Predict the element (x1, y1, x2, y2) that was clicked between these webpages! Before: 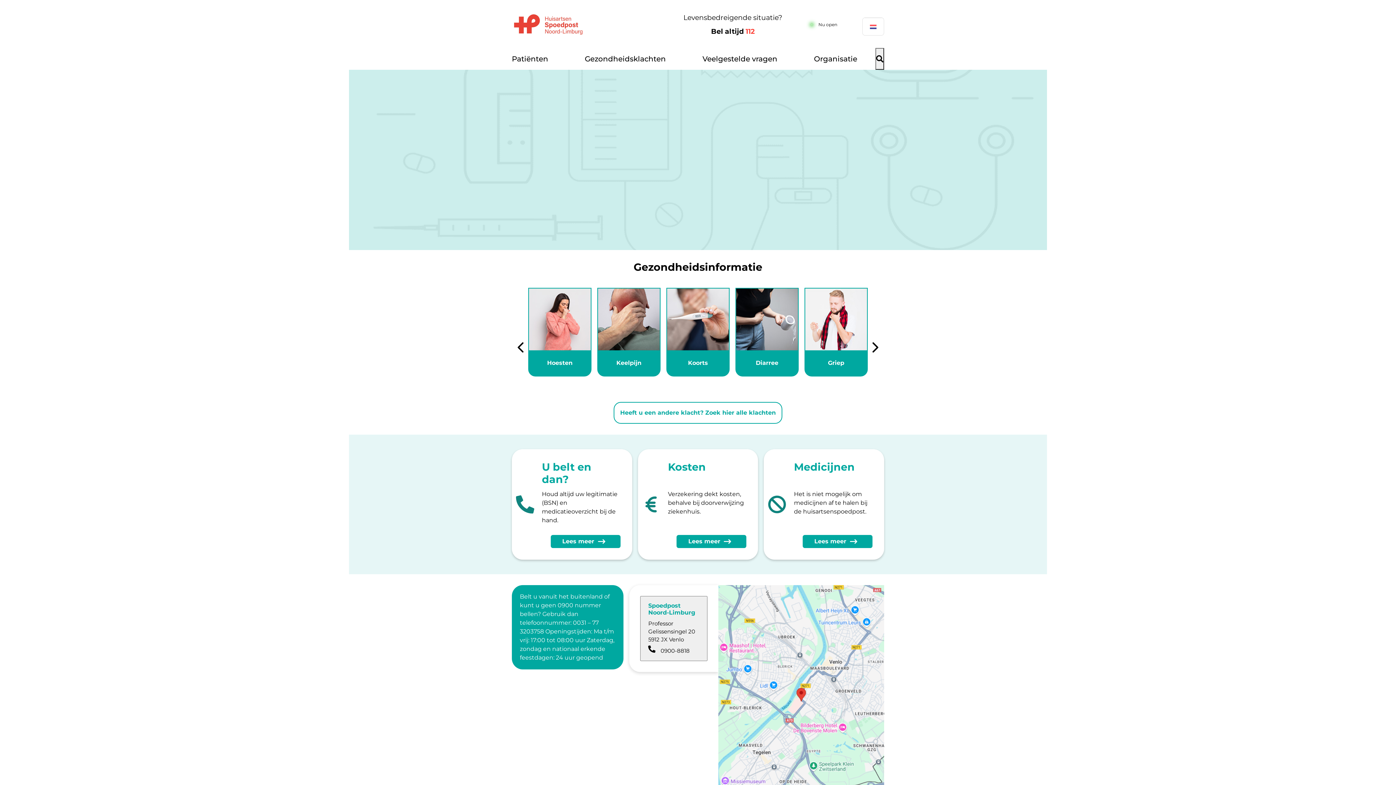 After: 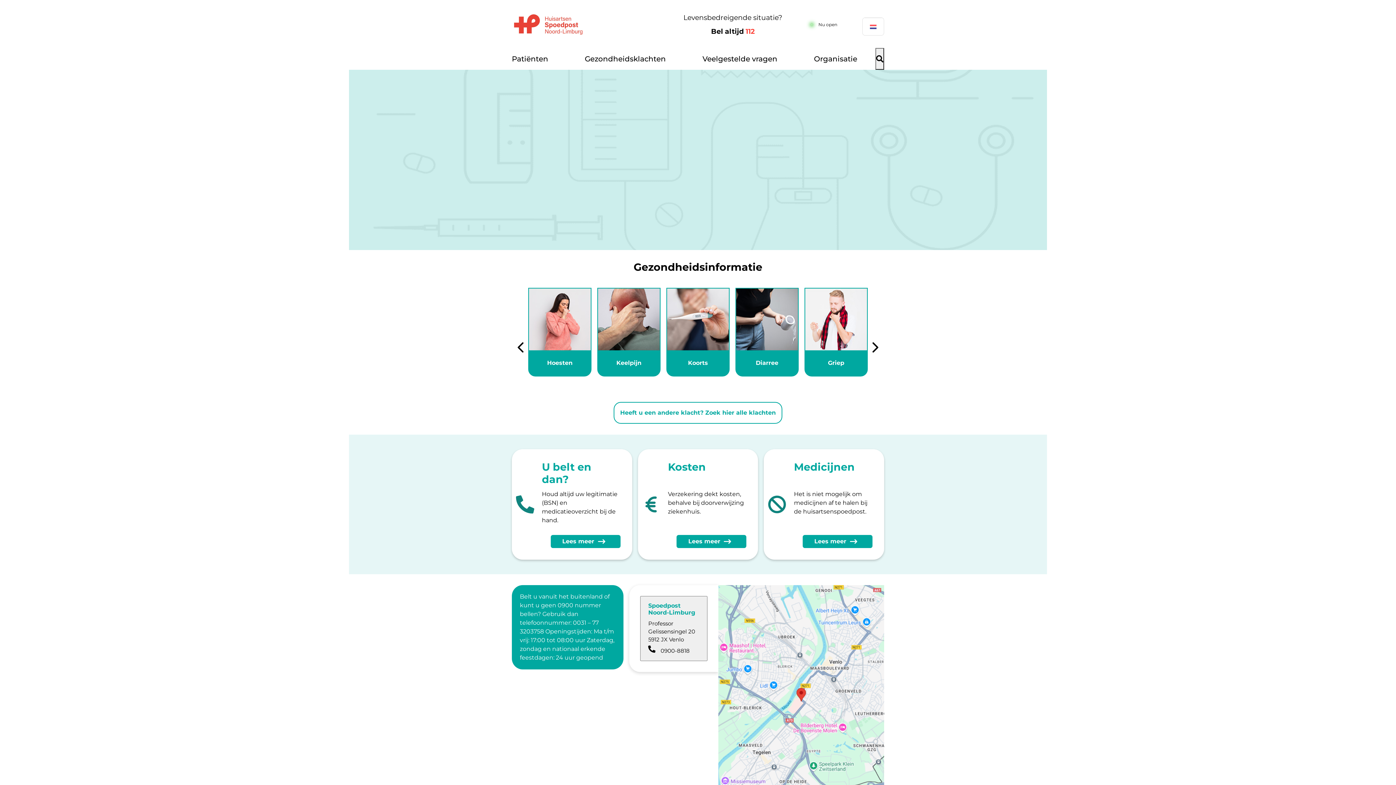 Action: label: Spoedpost Noord-Limburg bbox: (512, 13, 655, 36)